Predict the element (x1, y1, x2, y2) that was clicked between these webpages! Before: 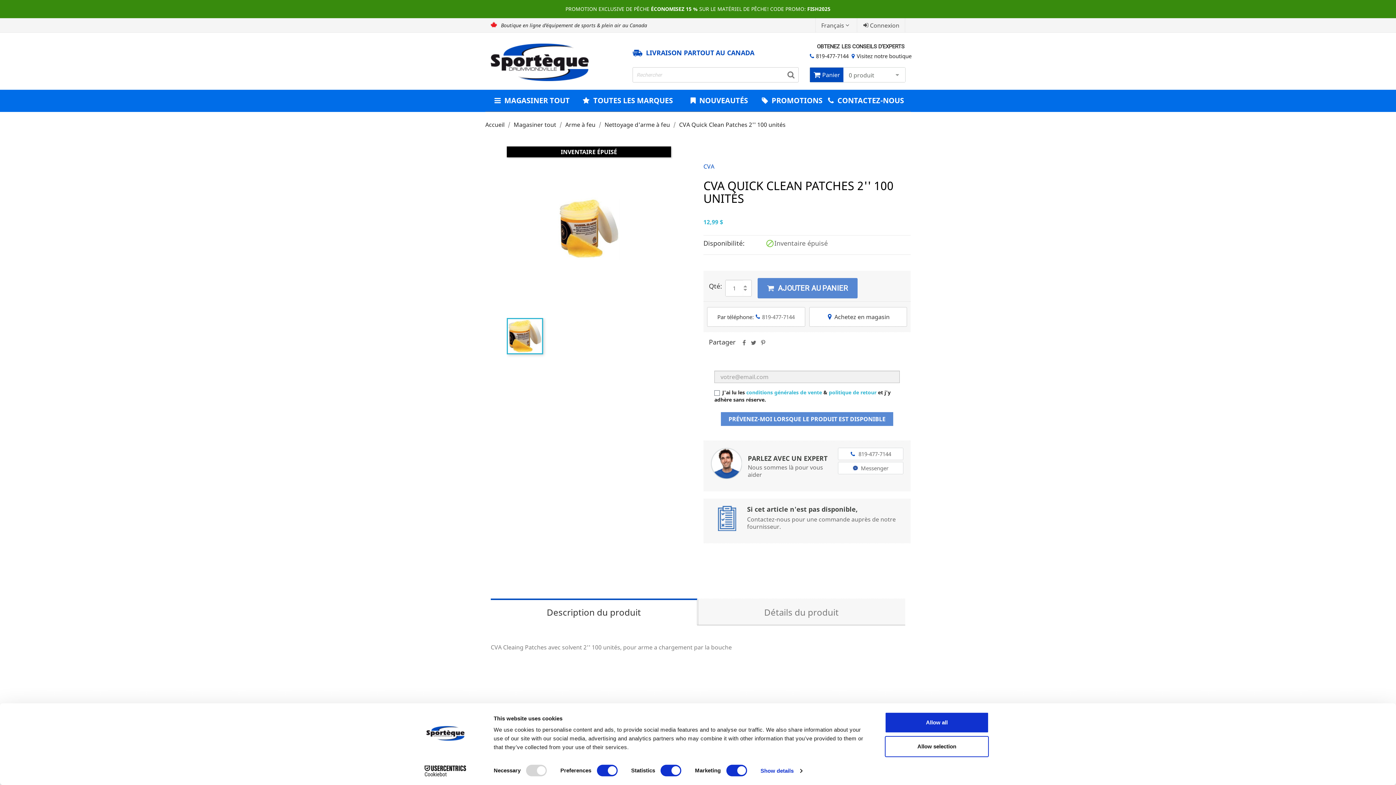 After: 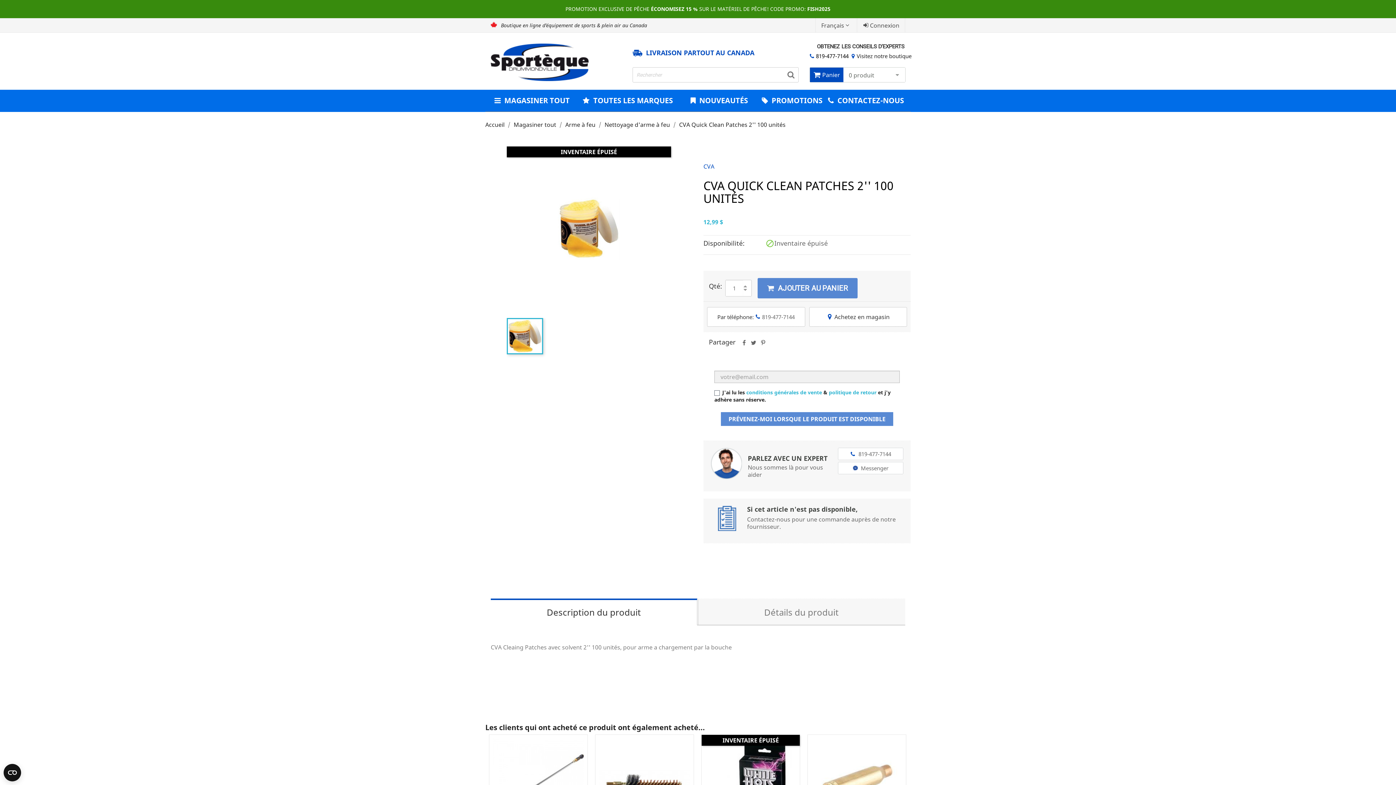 Action: label: 819-477-7144 bbox: (809, 52, 848, 60)